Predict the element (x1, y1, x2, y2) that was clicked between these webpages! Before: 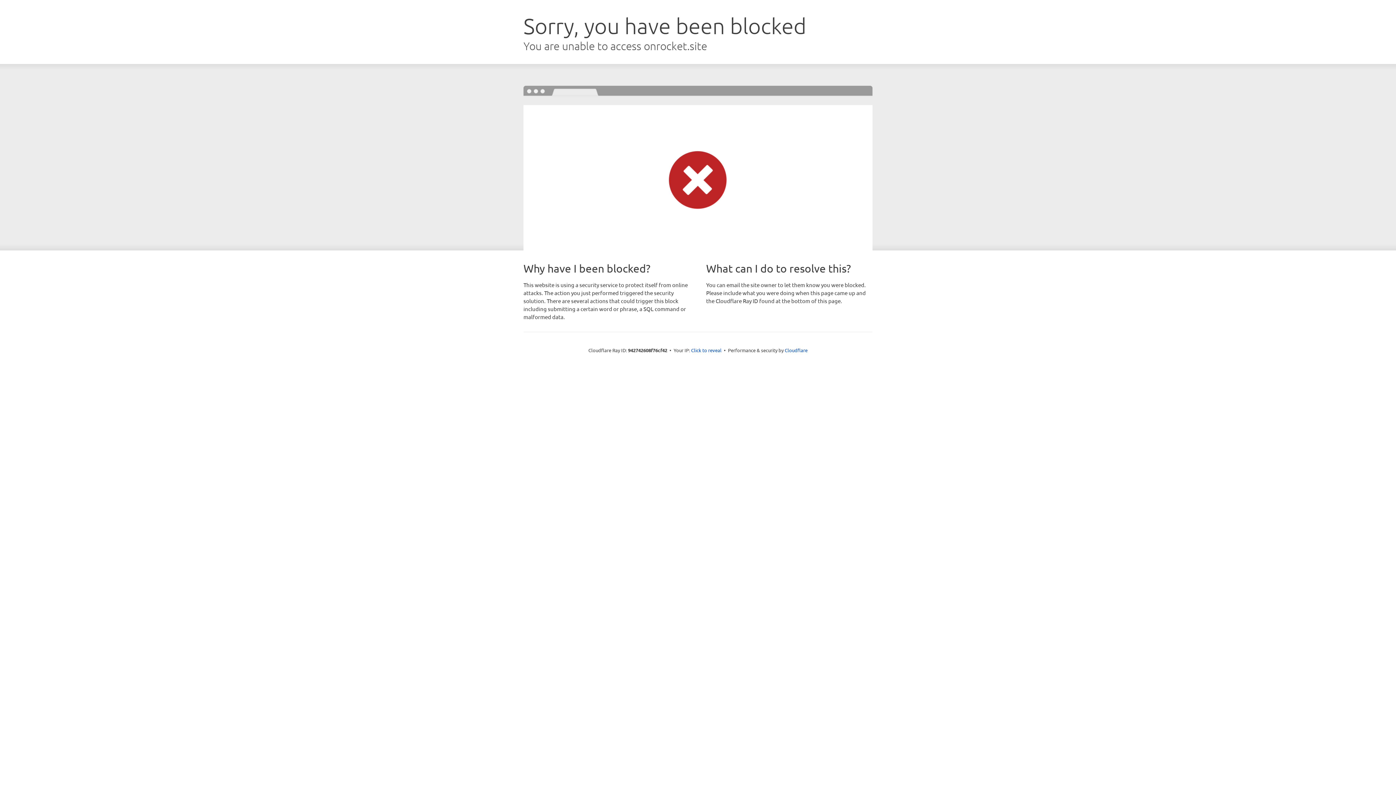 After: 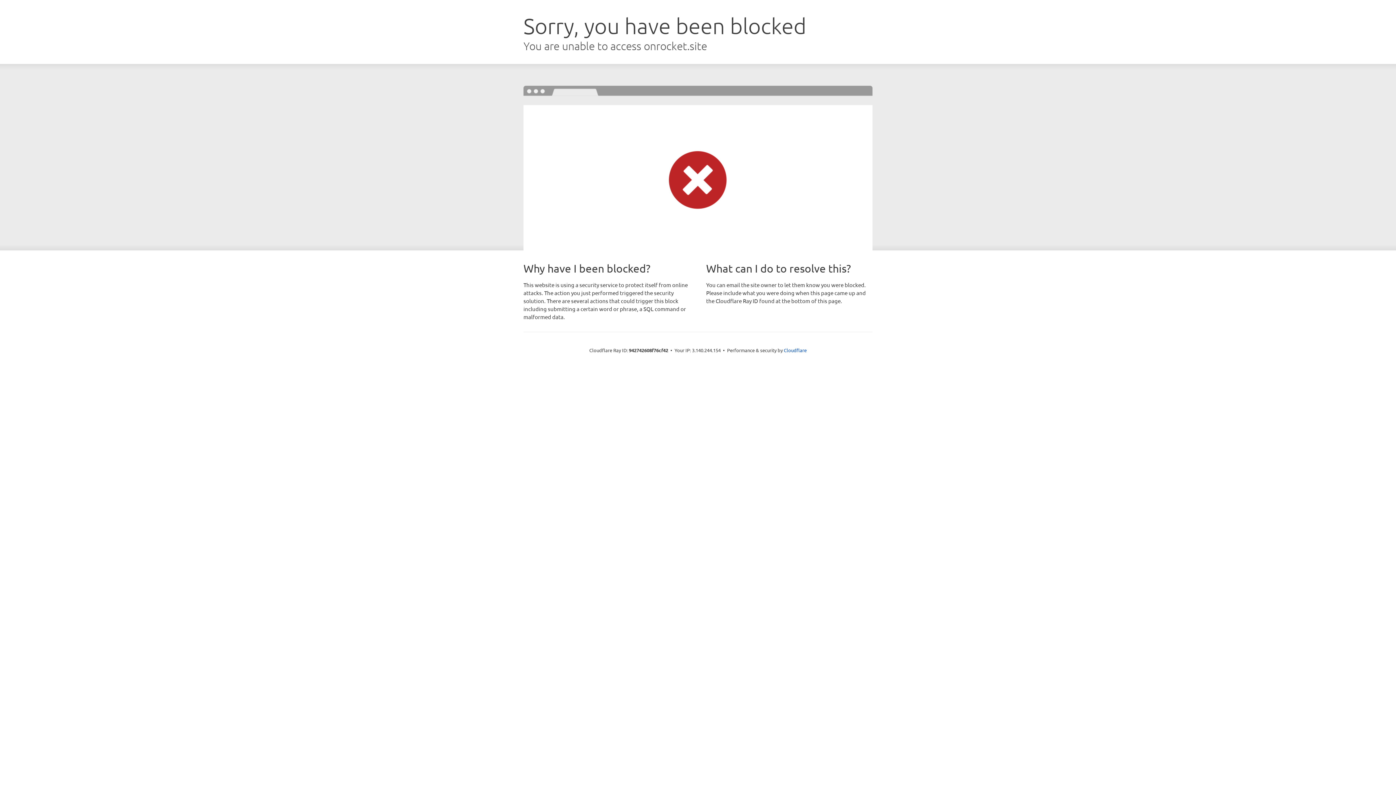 Action: bbox: (691, 346, 721, 353) label: Click to reveal